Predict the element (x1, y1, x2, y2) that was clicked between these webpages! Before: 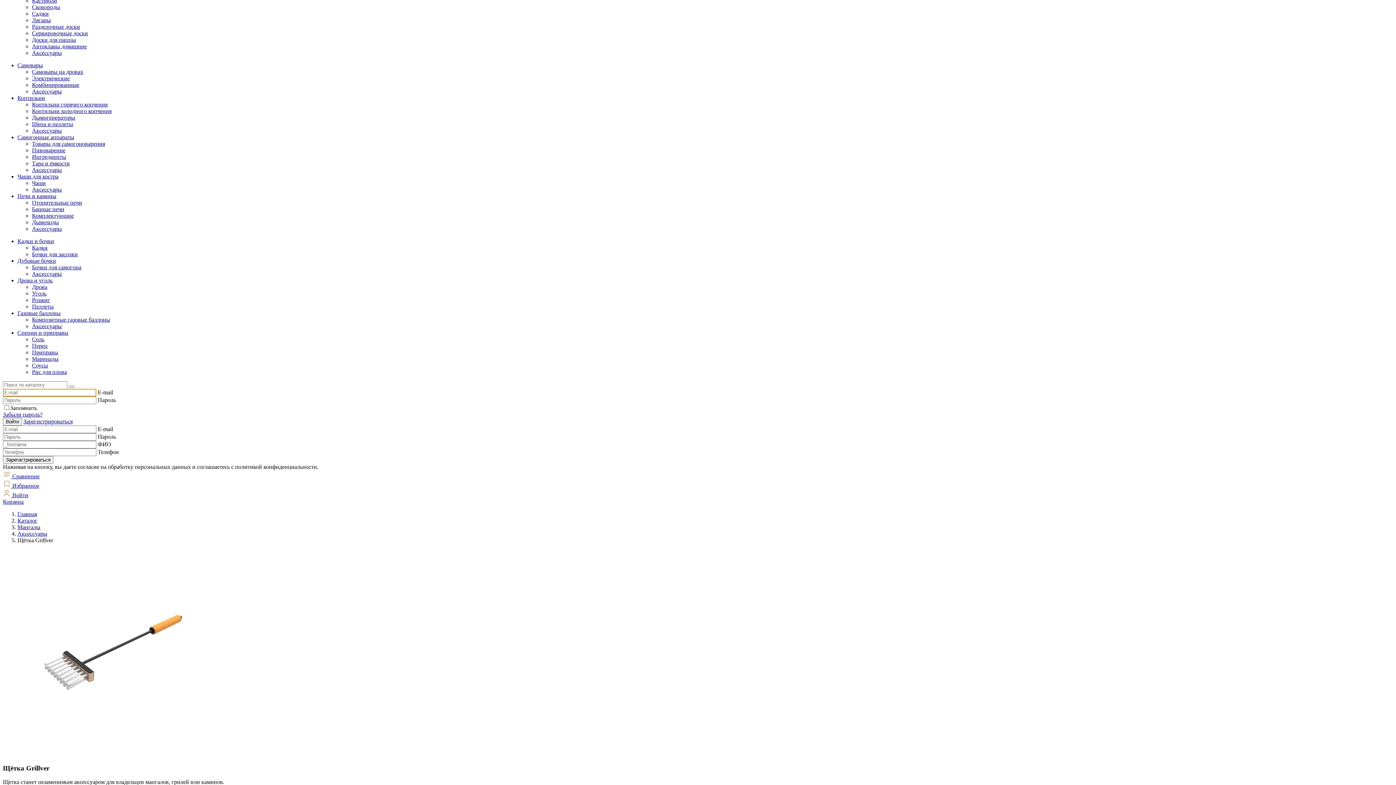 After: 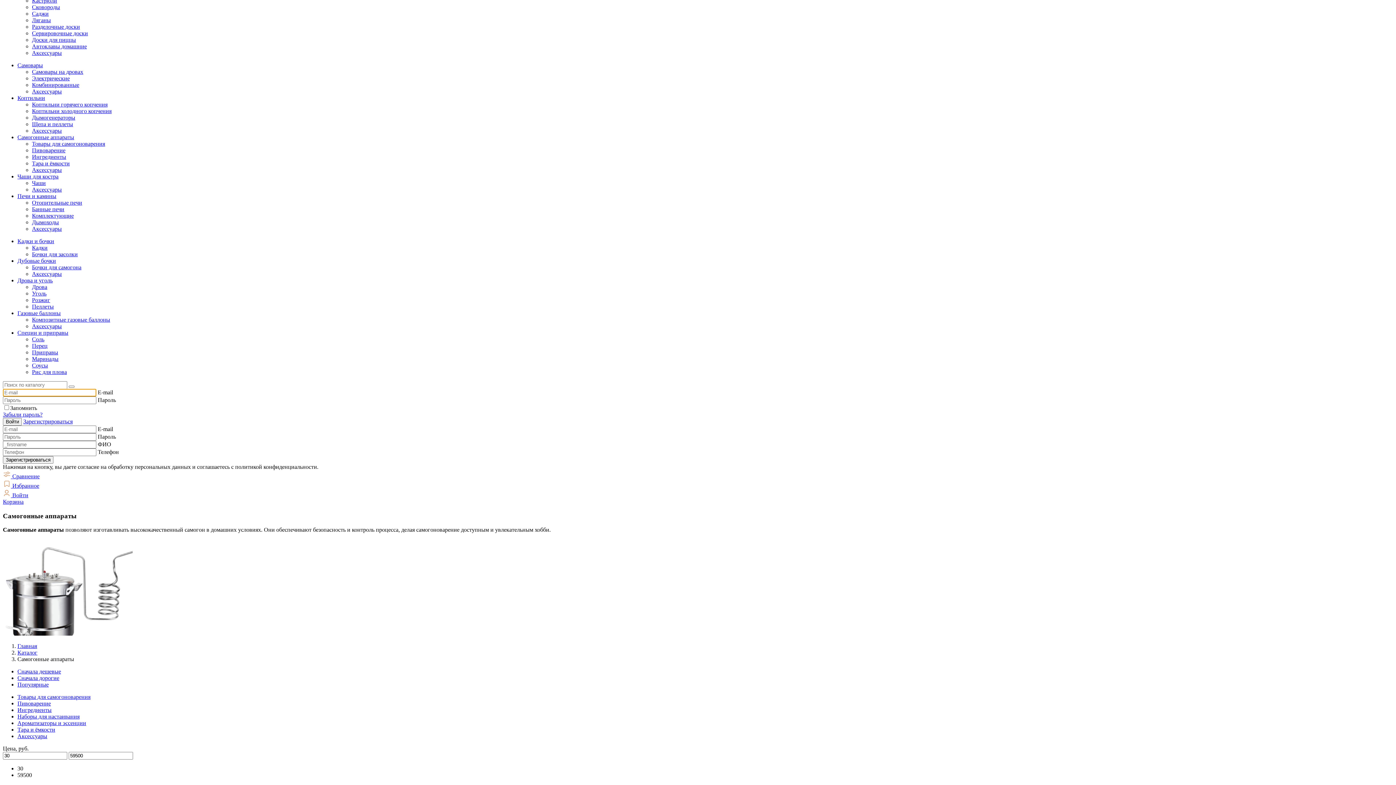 Action: label: Самогонные аппараты bbox: (17, 134, 74, 140)